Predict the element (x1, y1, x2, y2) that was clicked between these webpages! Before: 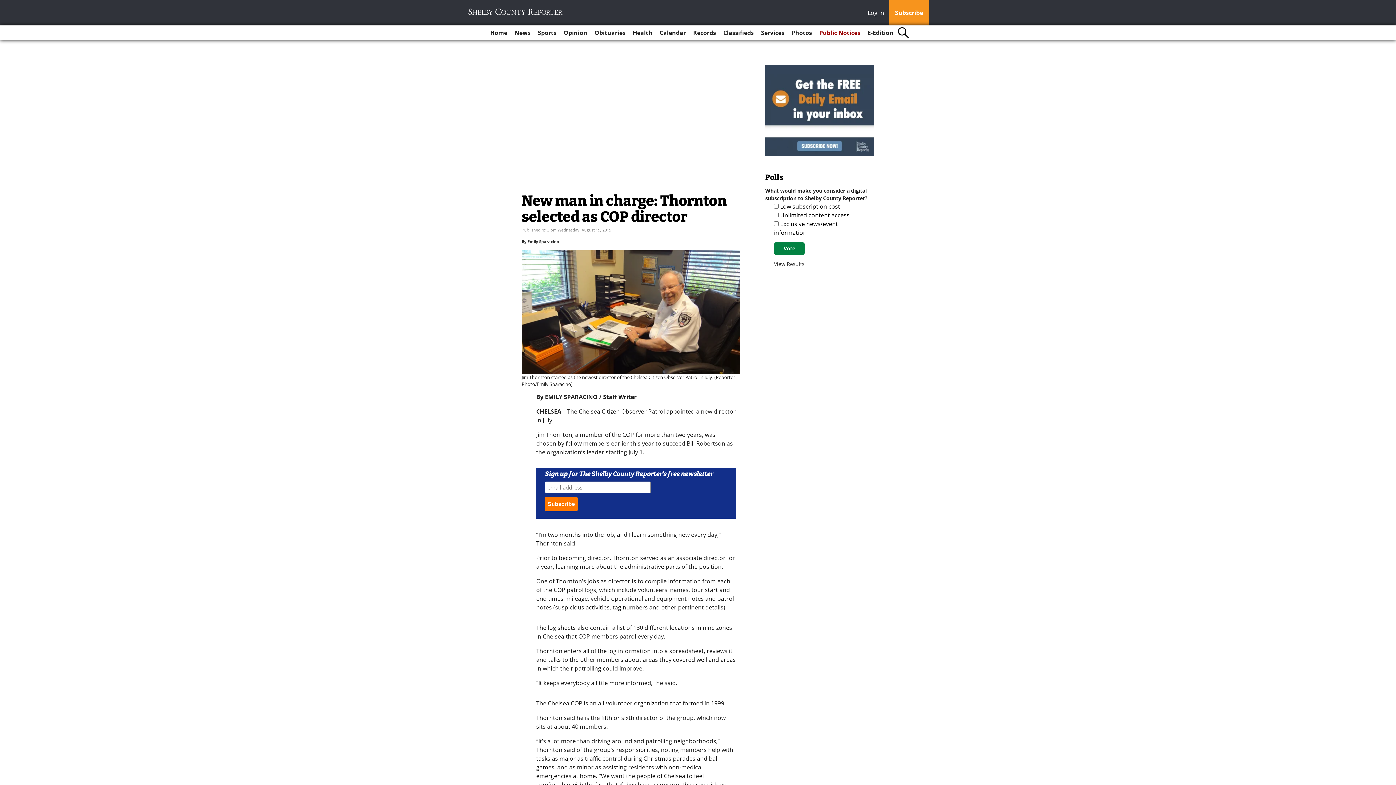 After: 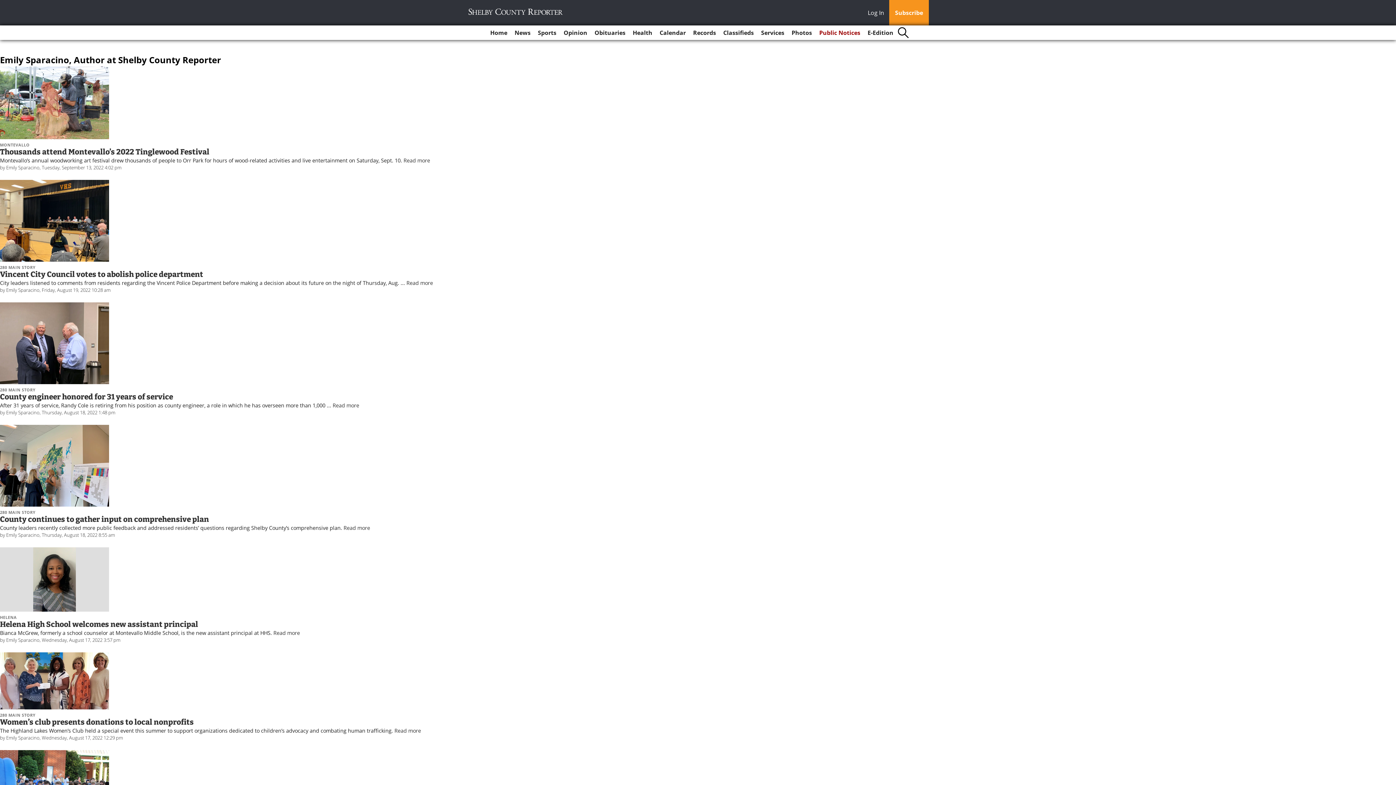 Action: label: Emily Sparacino bbox: (527, 329, 559, 335)